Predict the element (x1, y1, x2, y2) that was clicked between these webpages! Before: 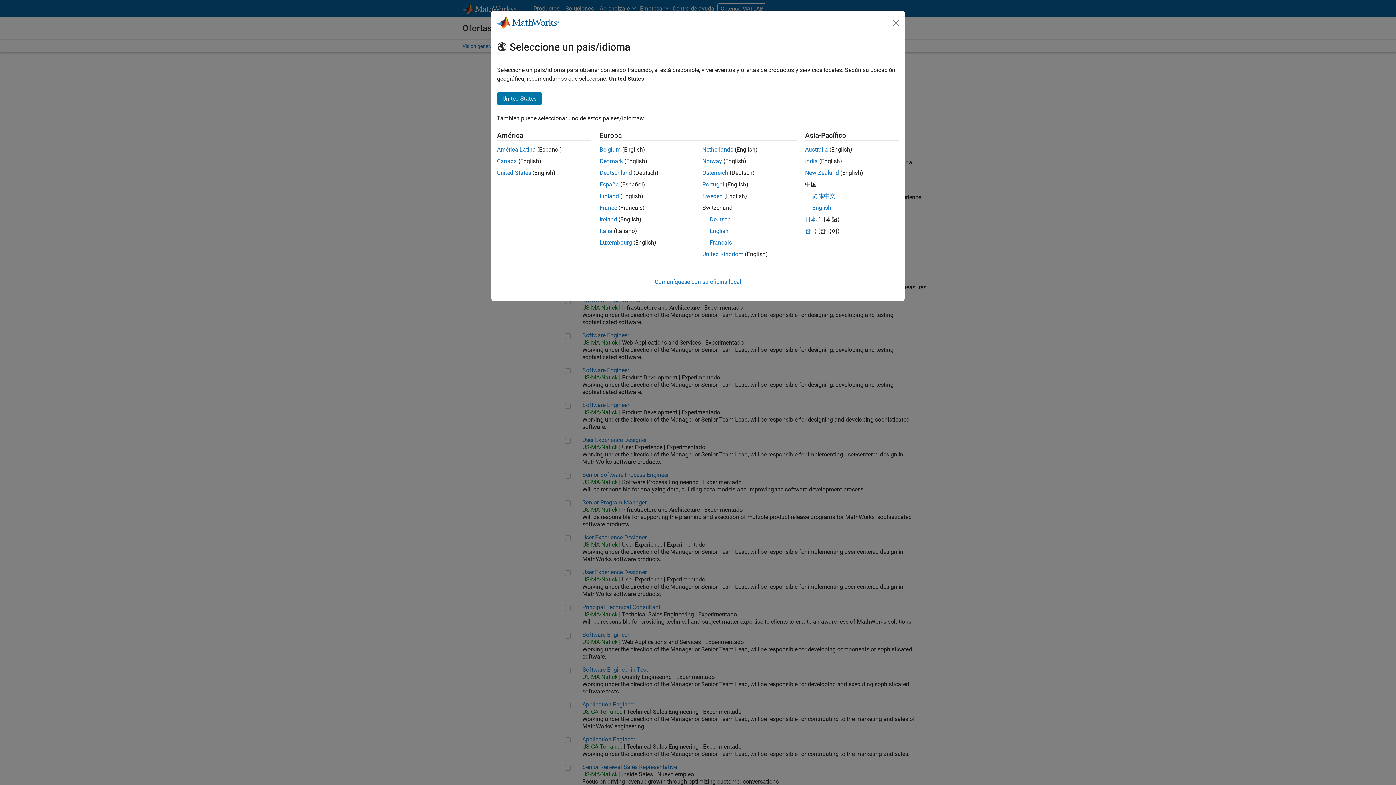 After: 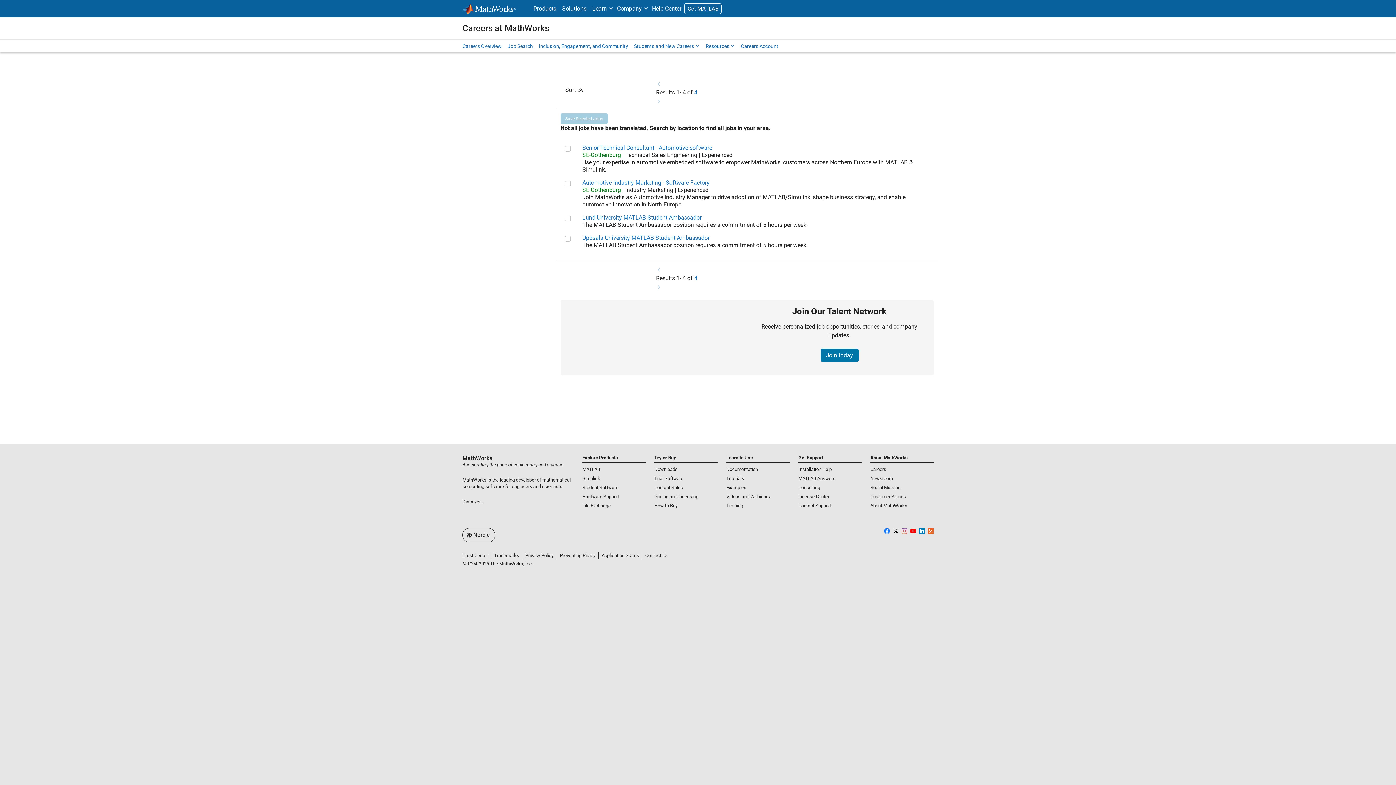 Action: bbox: (702, 157, 722, 164) label: Norway